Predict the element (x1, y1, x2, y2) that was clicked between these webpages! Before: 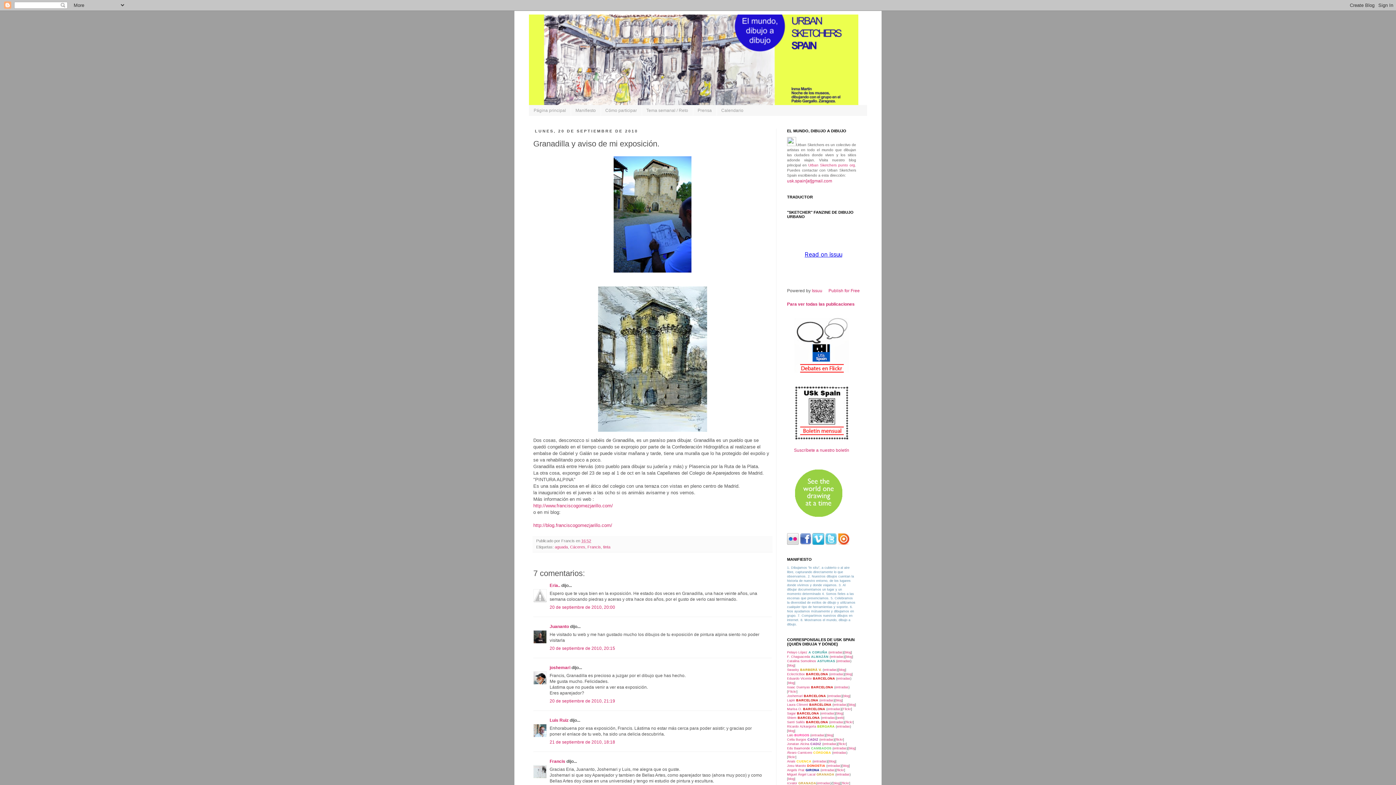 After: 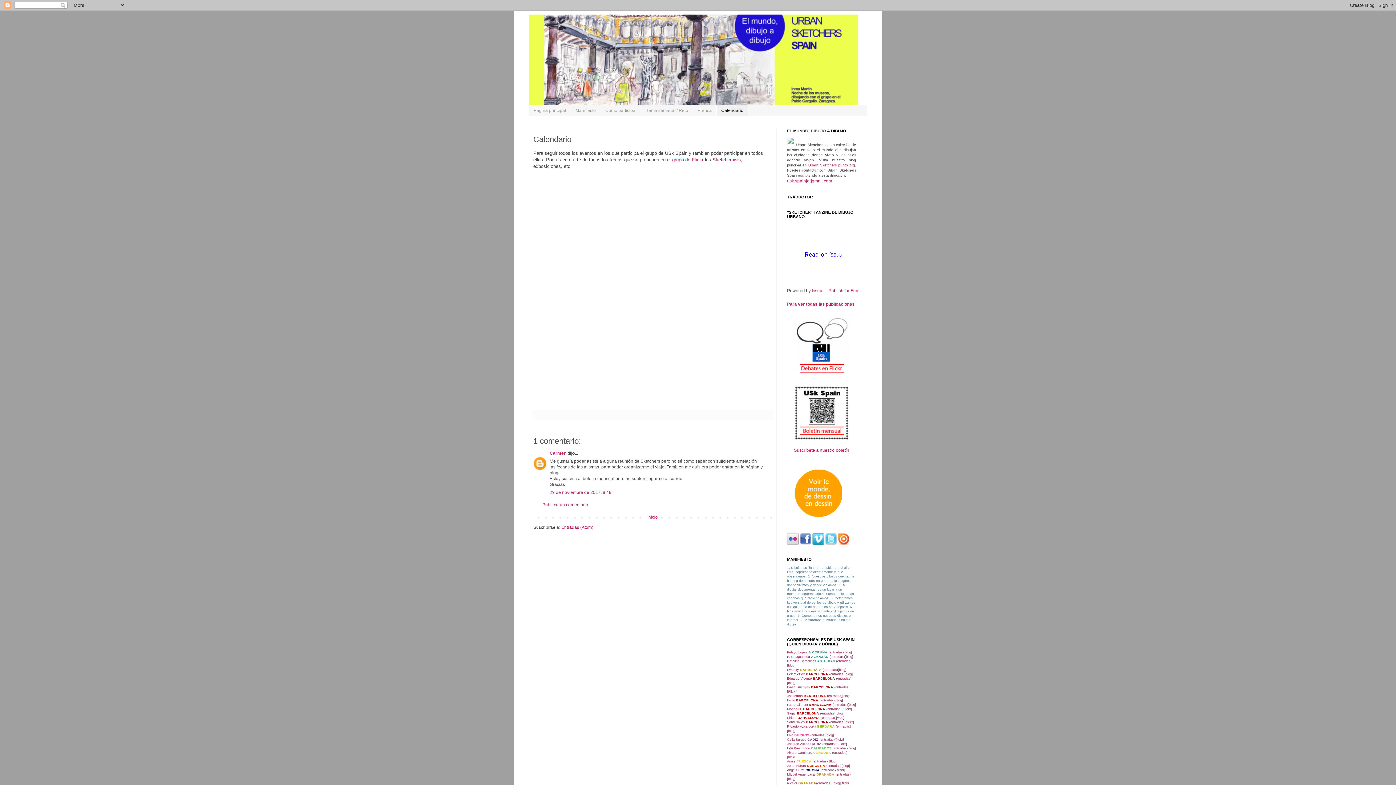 Action: label: Calendario bbox: (716, 105, 748, 115)